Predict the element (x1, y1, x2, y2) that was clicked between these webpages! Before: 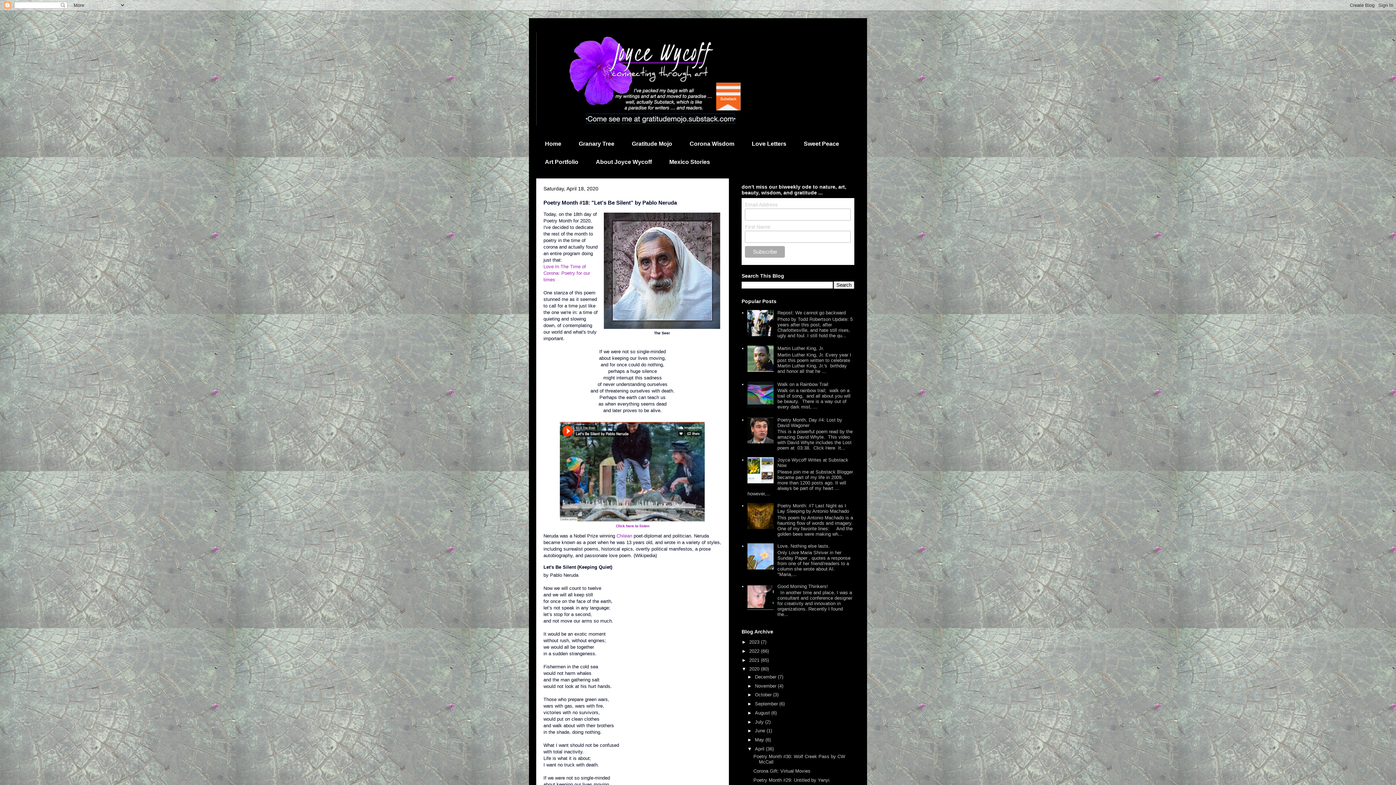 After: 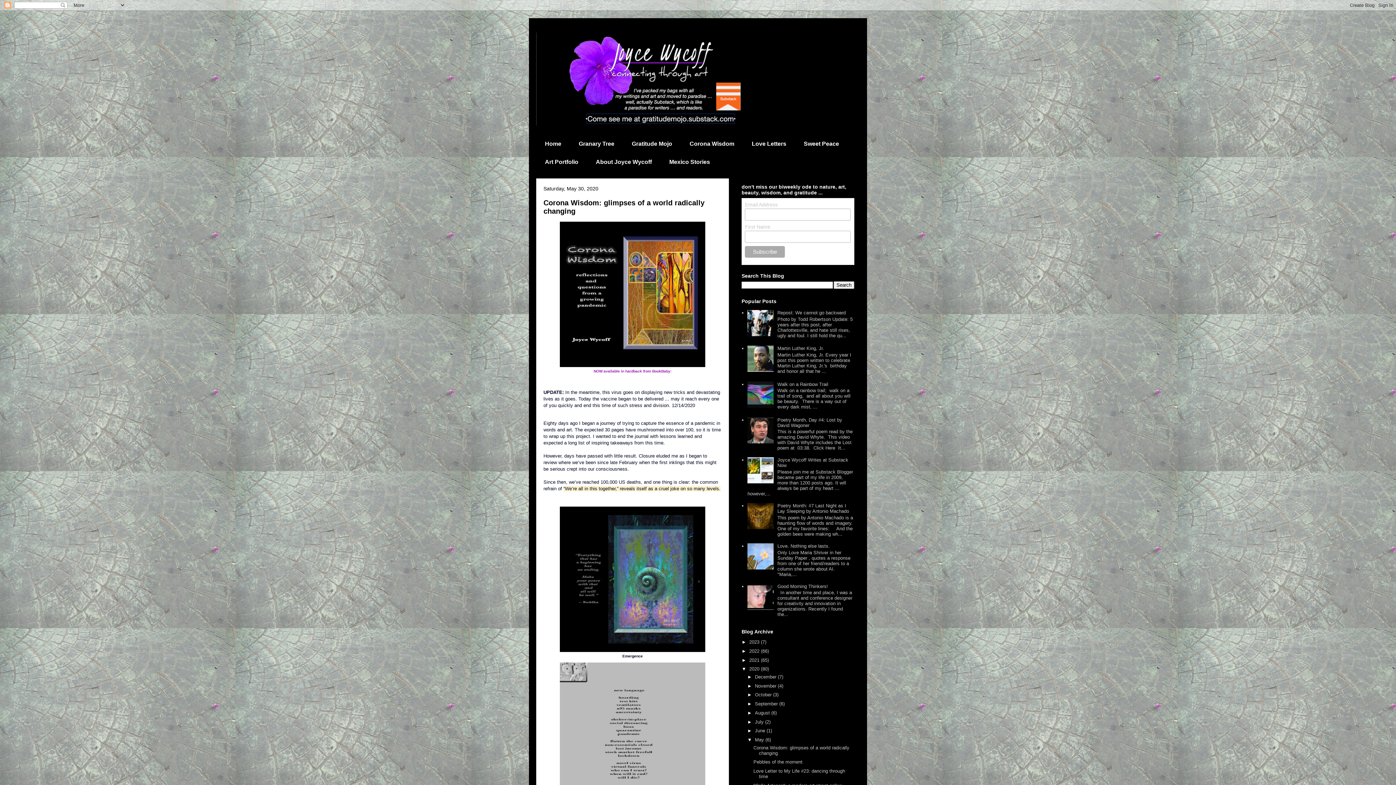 Action: label: May  bbox: (755, 737, 765, 742)